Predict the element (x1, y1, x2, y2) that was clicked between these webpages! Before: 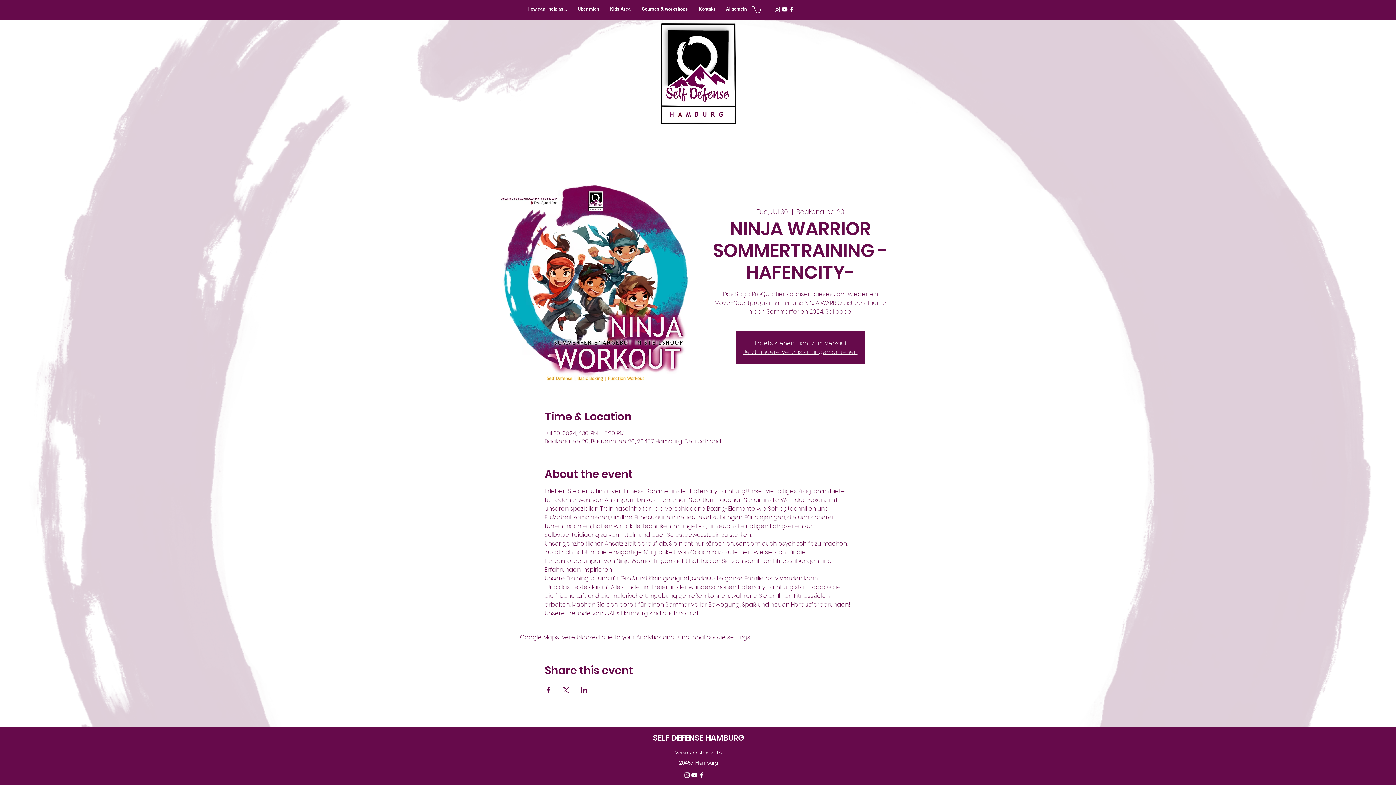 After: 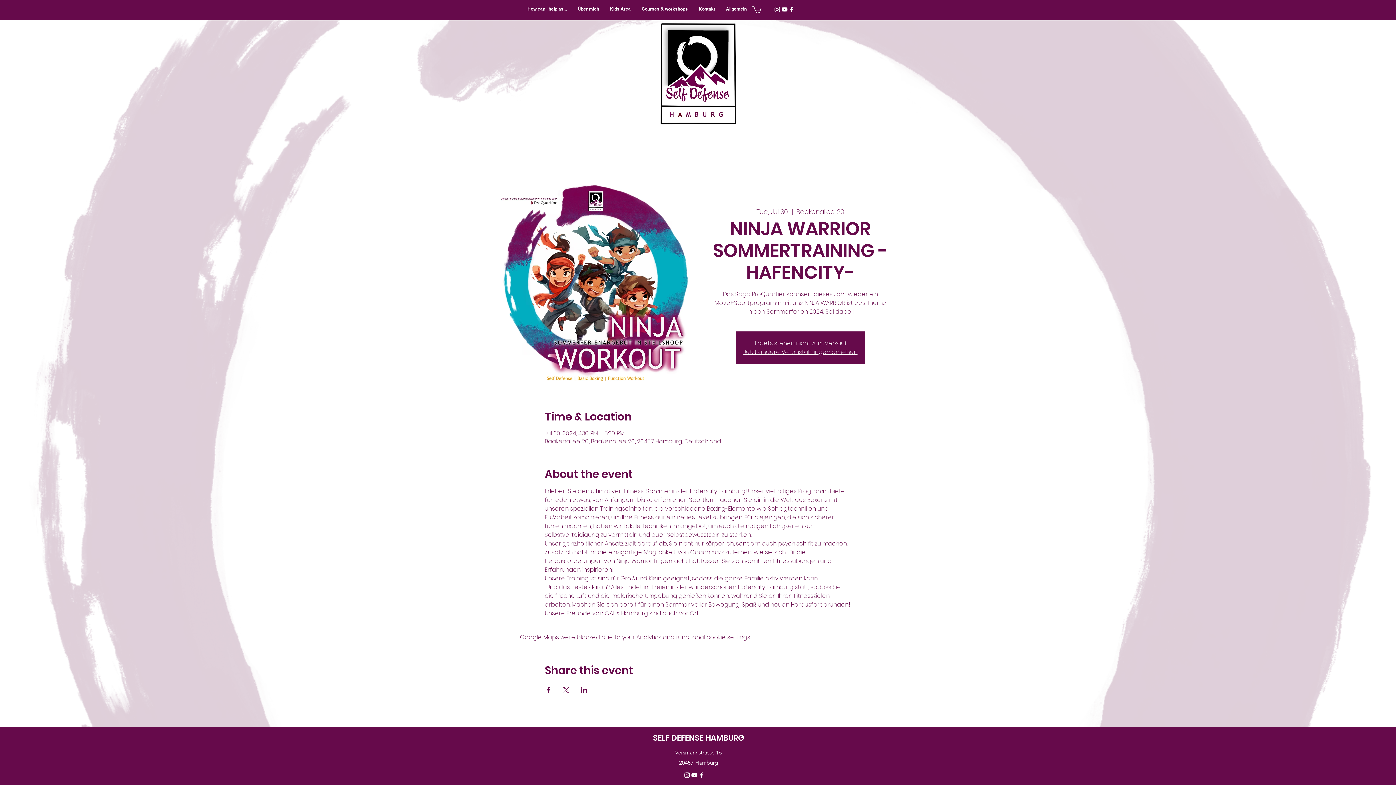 Action: bbox: (773, 5, 781, 13) label: Instagram